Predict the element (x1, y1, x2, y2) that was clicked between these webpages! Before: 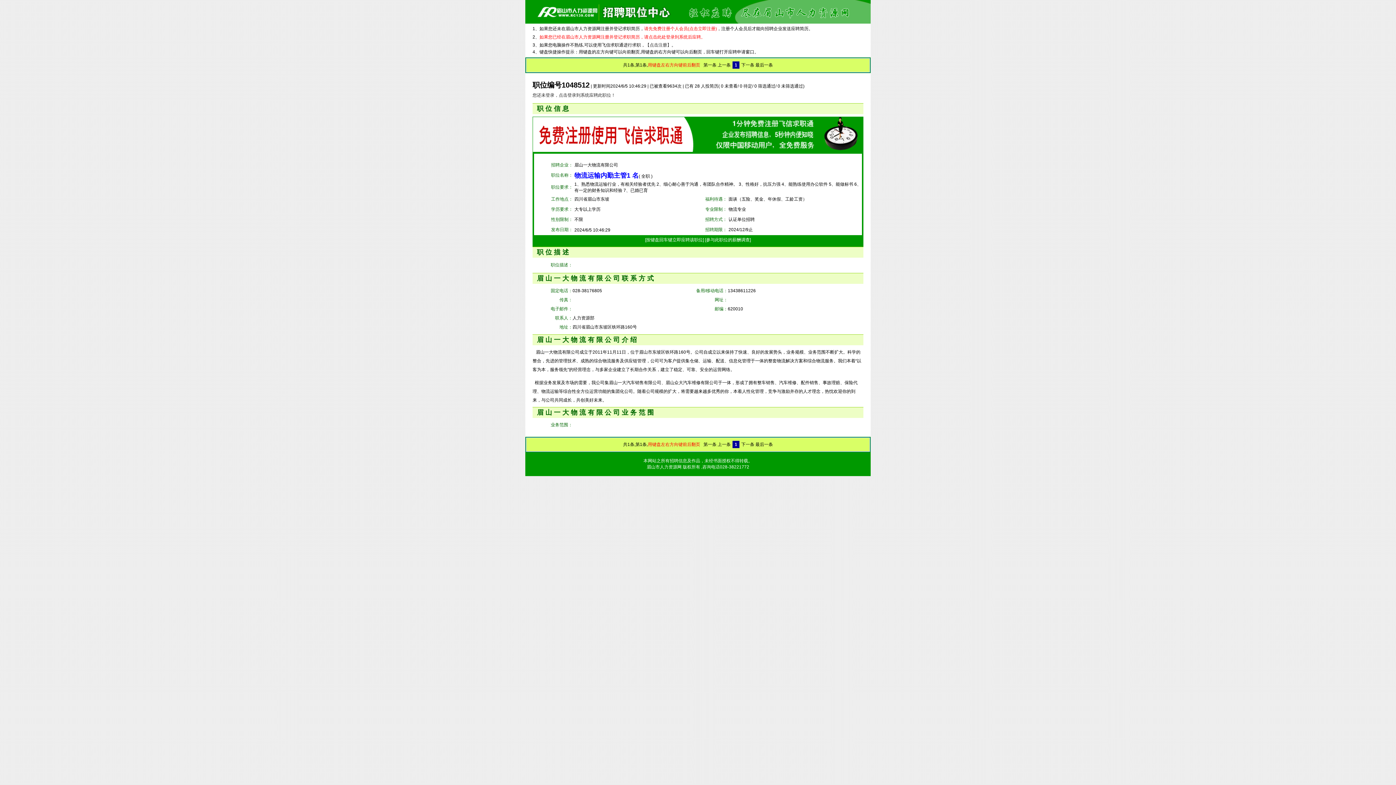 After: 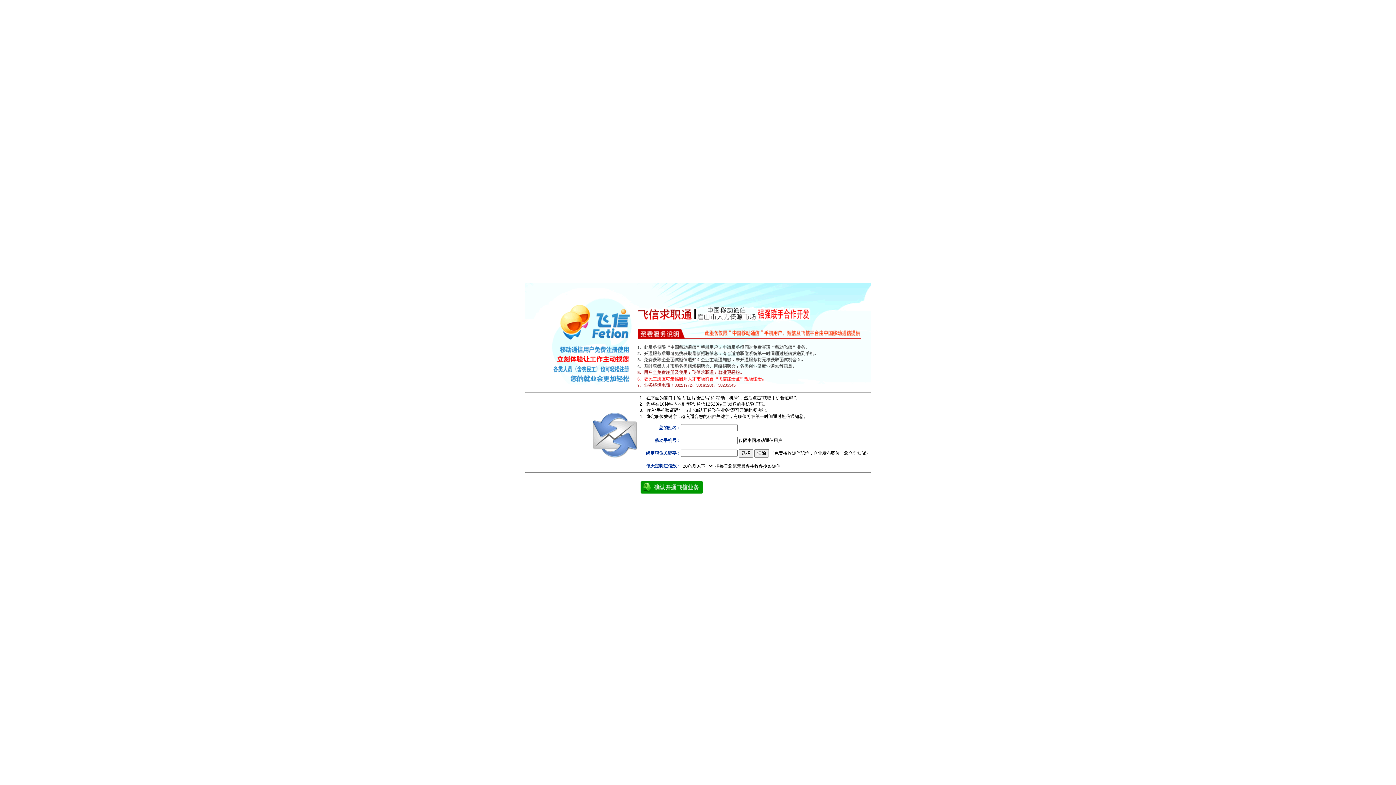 Action: bbox: (645, 42, 671, 47) label: 【点击注册】